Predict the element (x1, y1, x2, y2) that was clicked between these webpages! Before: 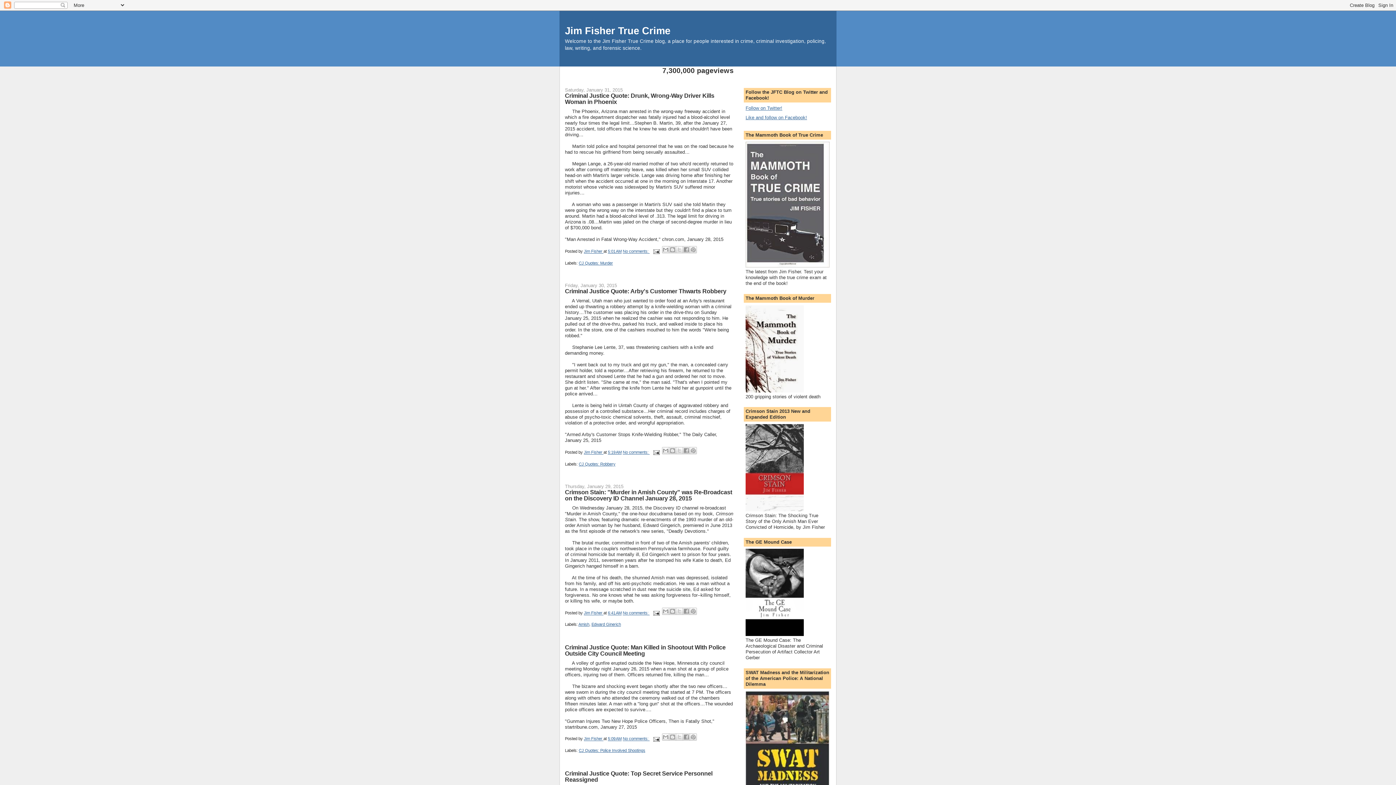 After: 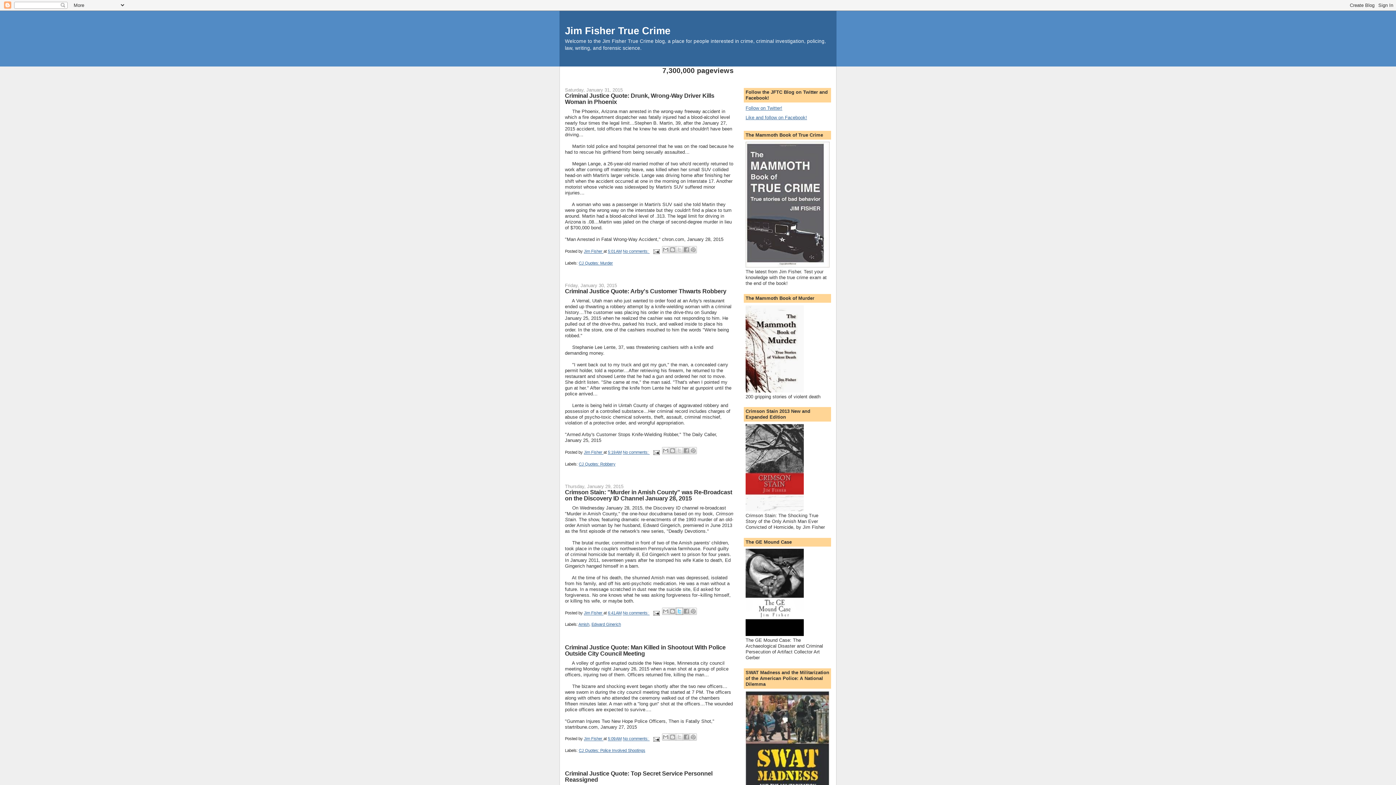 Action: bbox: (675, 607, 683, 615) label: Share to X